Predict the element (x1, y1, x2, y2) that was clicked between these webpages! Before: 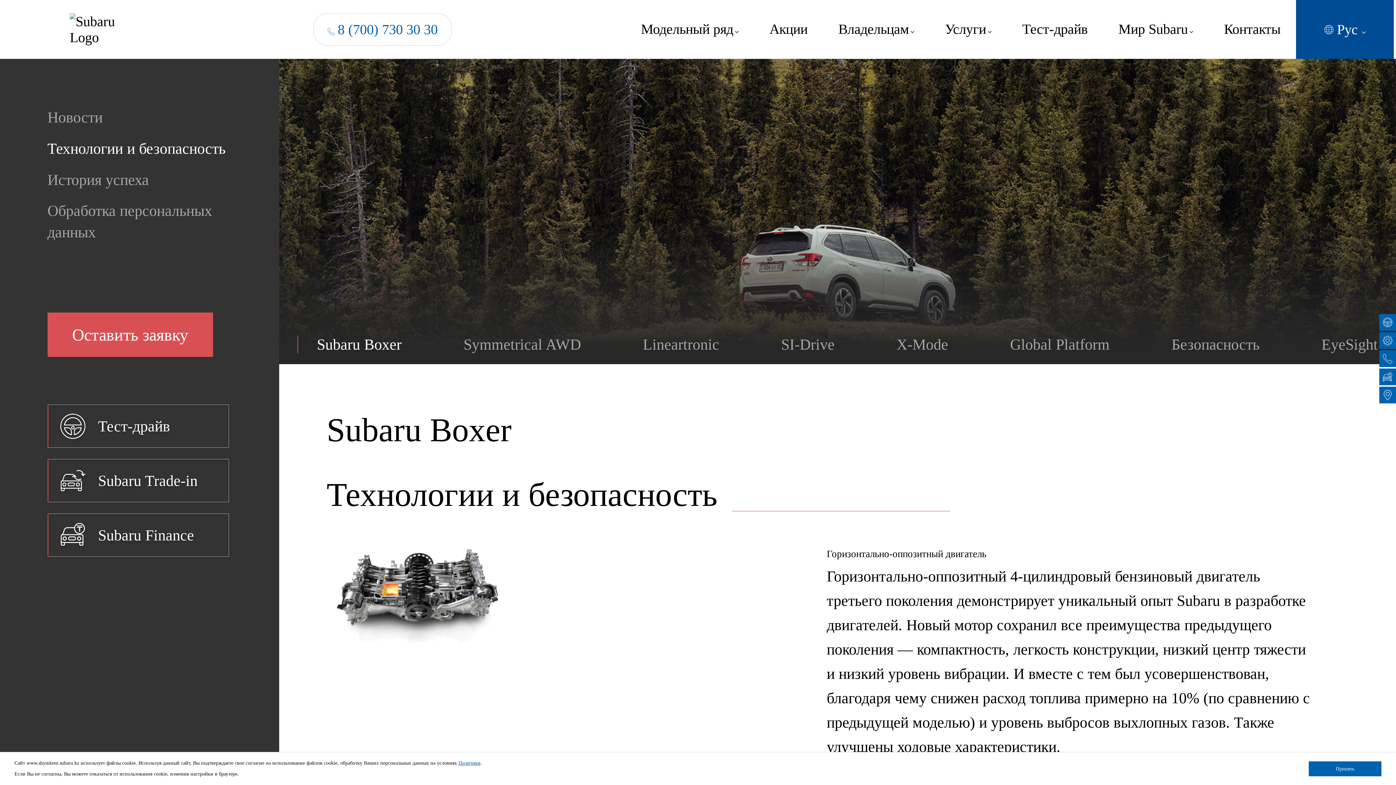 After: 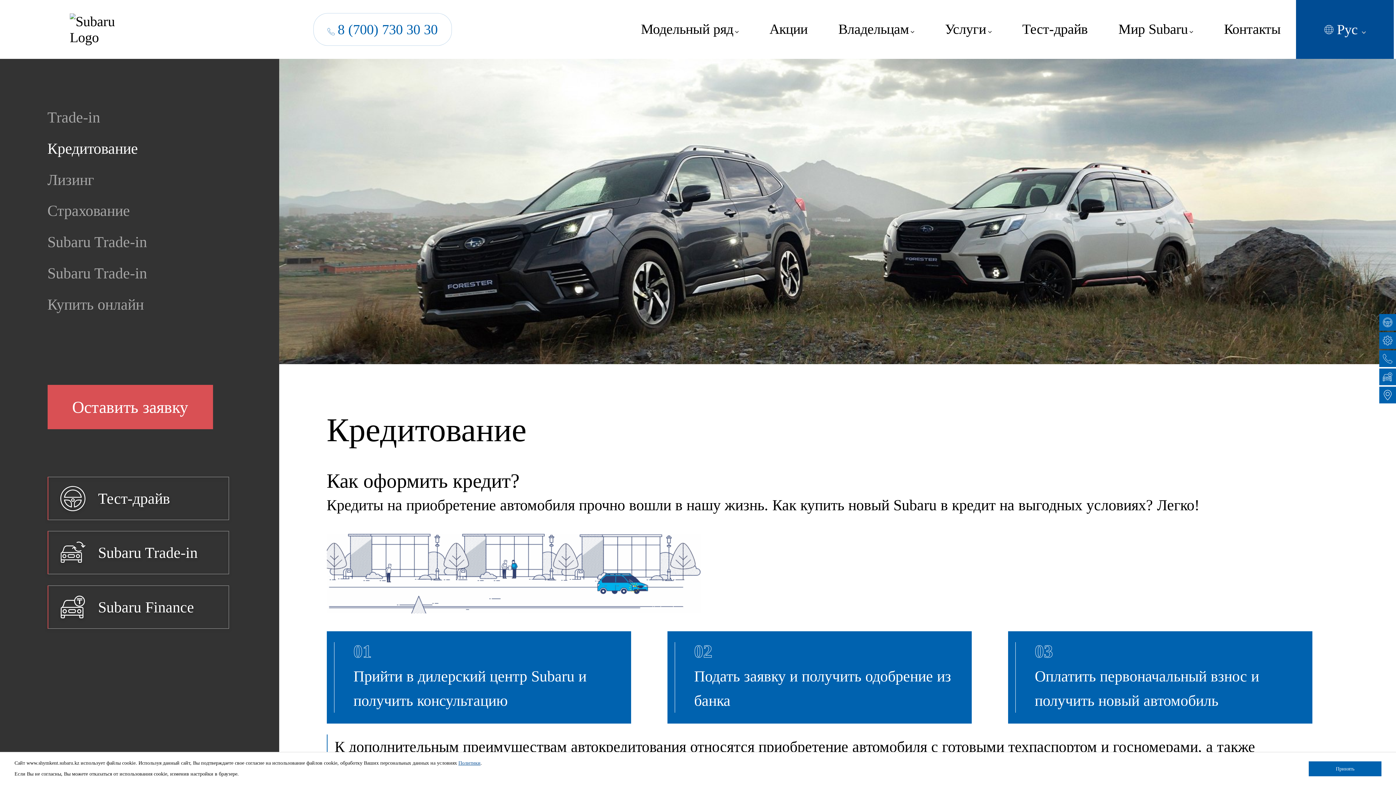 Action: bbox: (1379, 368, 1396, 385)